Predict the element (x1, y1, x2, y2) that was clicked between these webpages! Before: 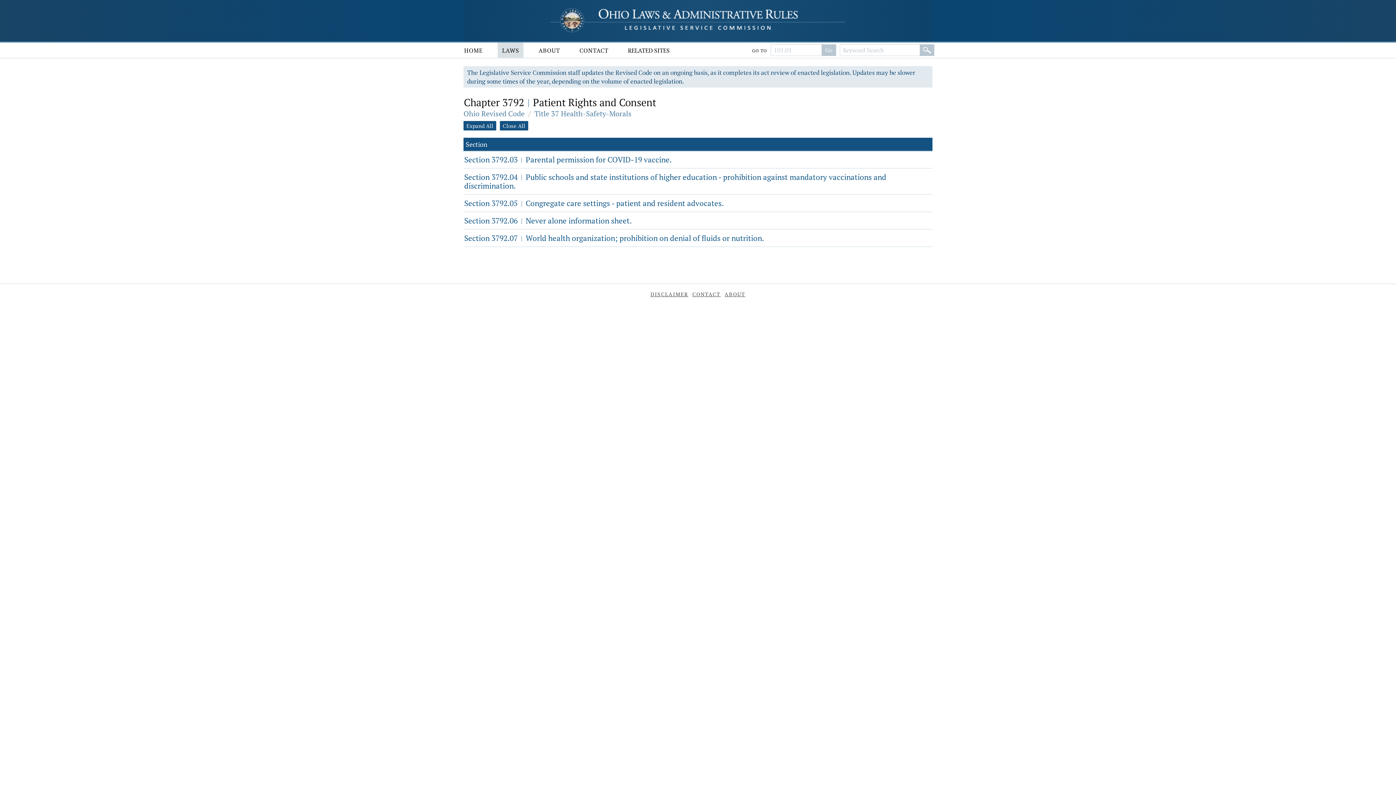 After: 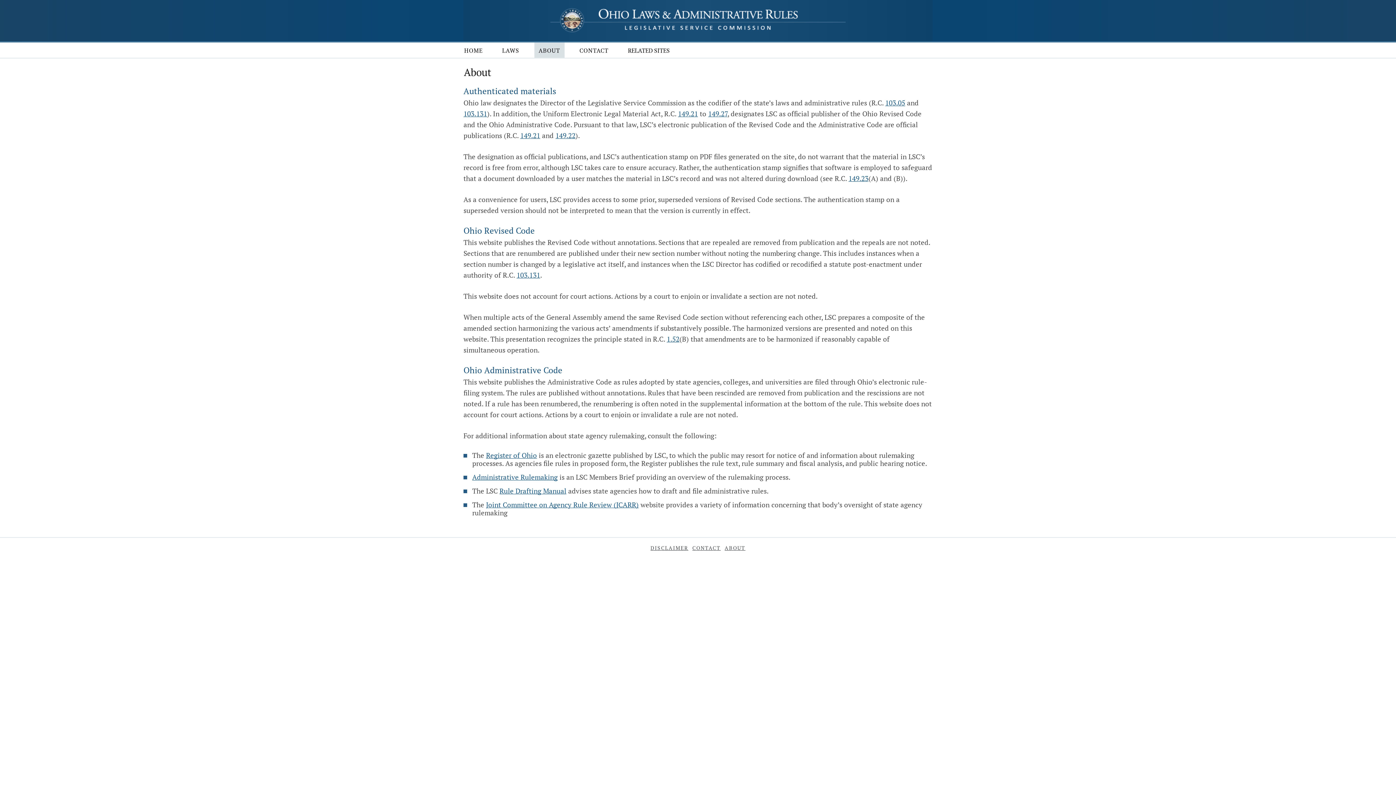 Action: label: ABOUT bbox: (723, 289, 746, 299)